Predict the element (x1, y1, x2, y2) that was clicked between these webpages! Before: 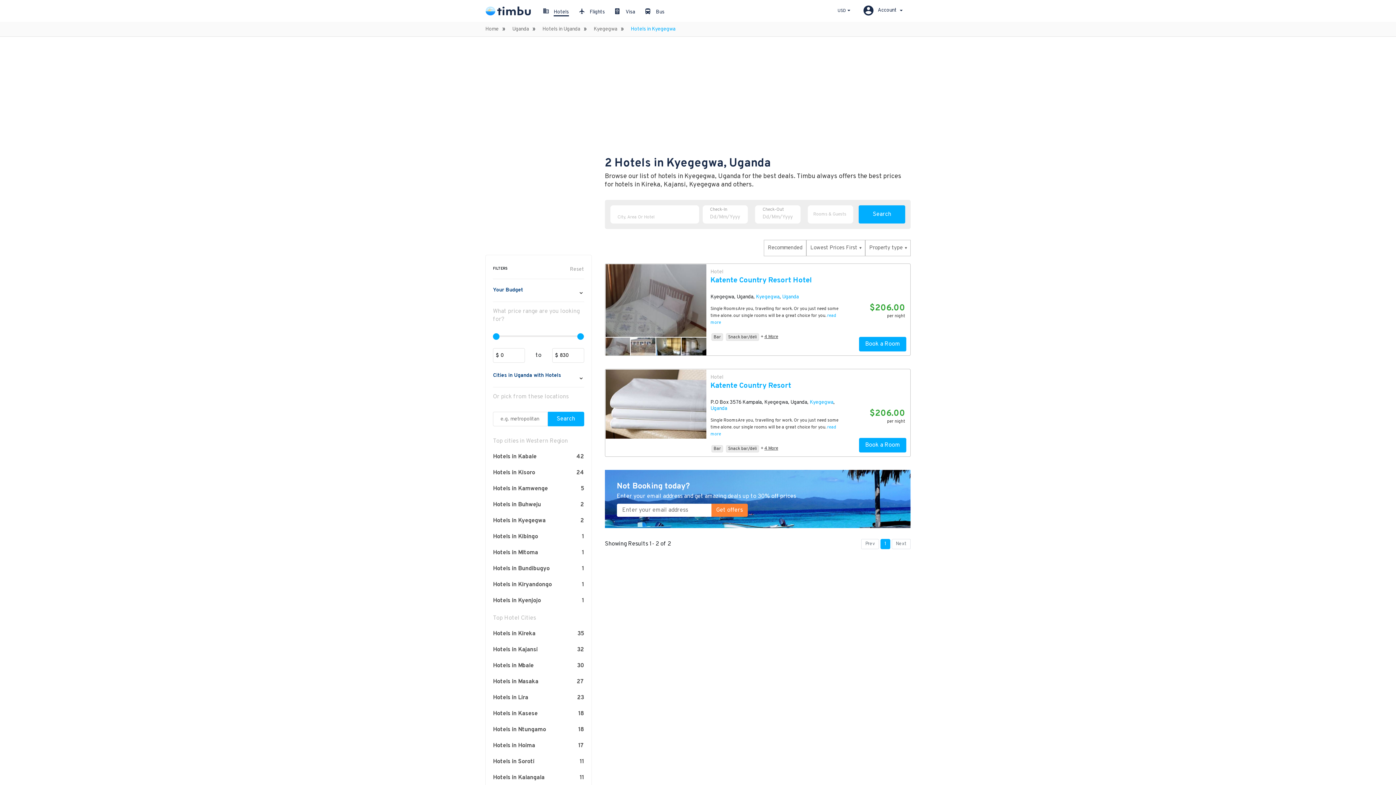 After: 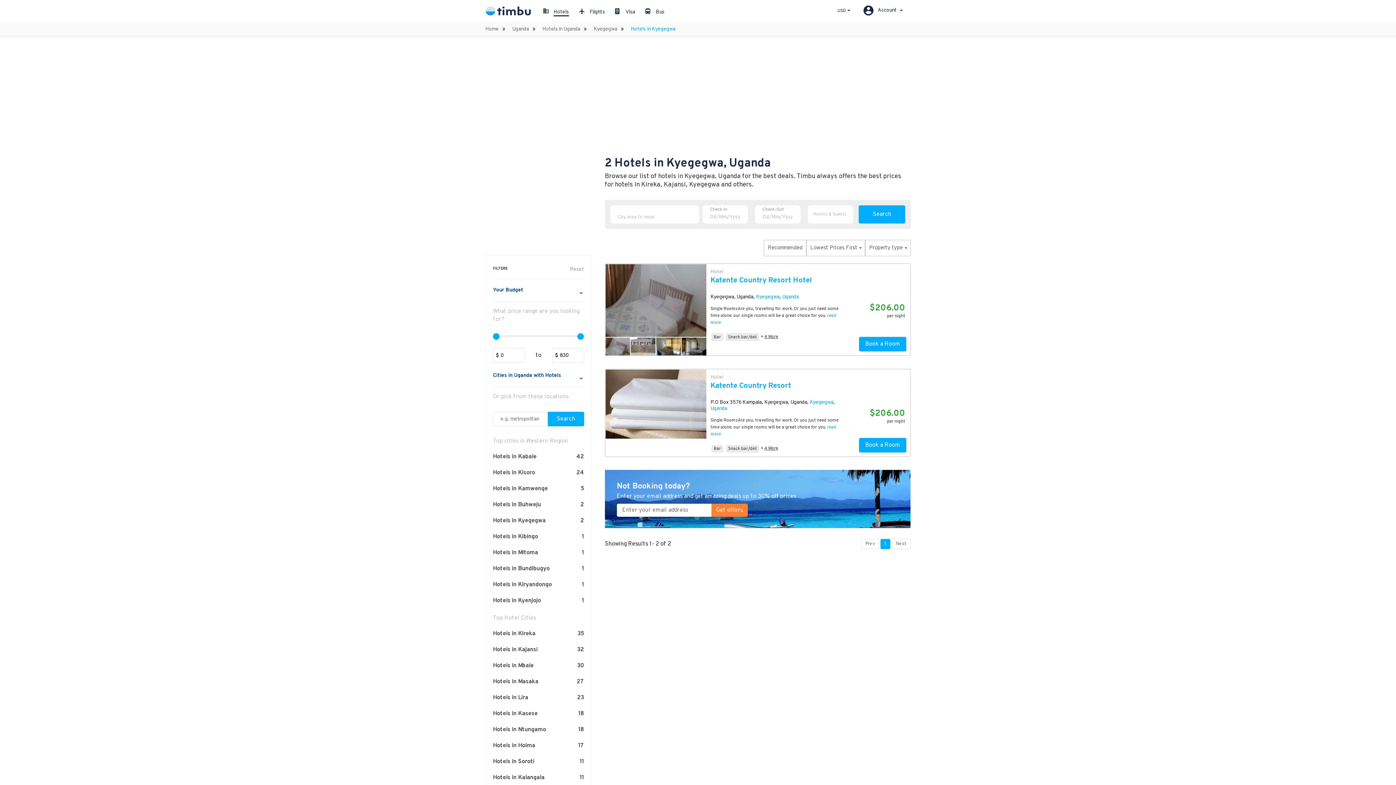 Action: bbox: (809, 399, 833, 405) label: Kyegegwa